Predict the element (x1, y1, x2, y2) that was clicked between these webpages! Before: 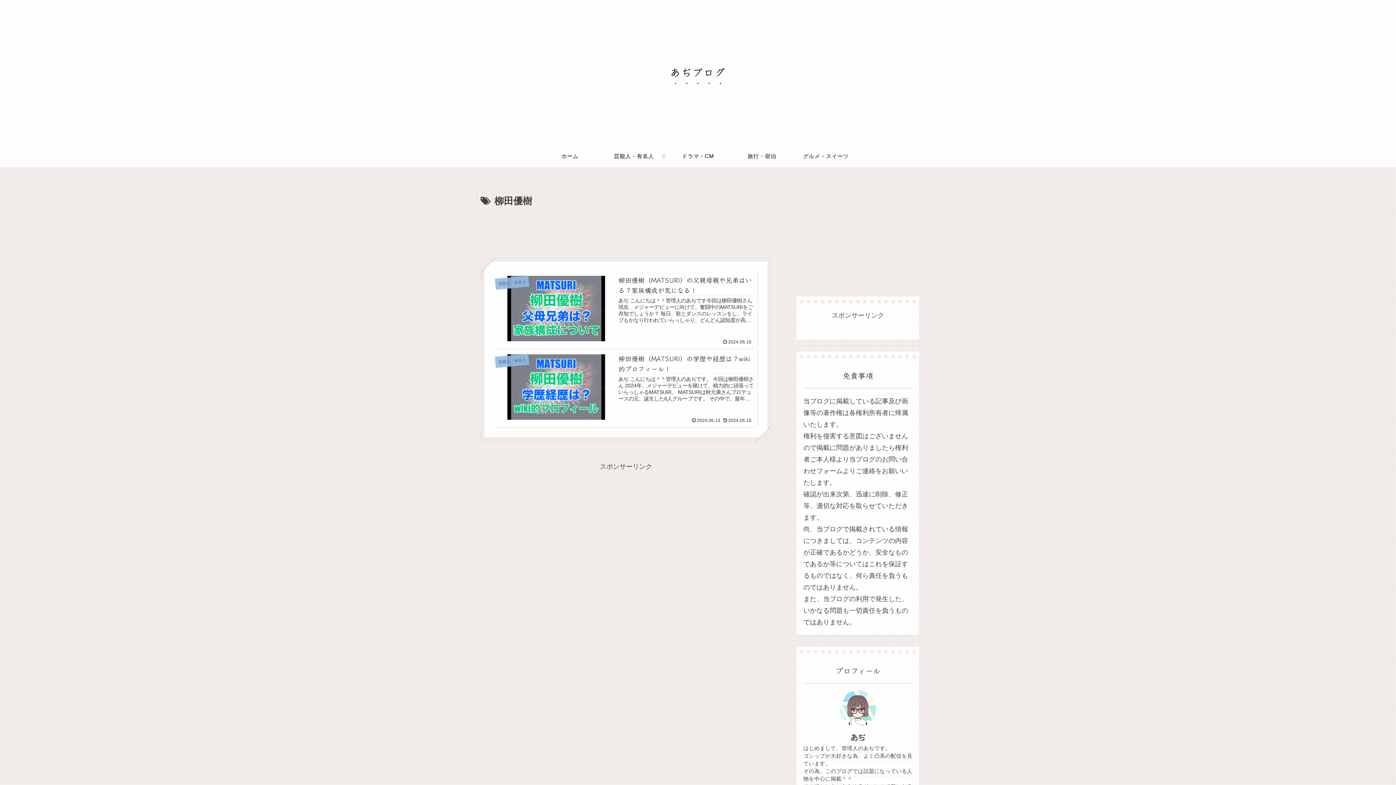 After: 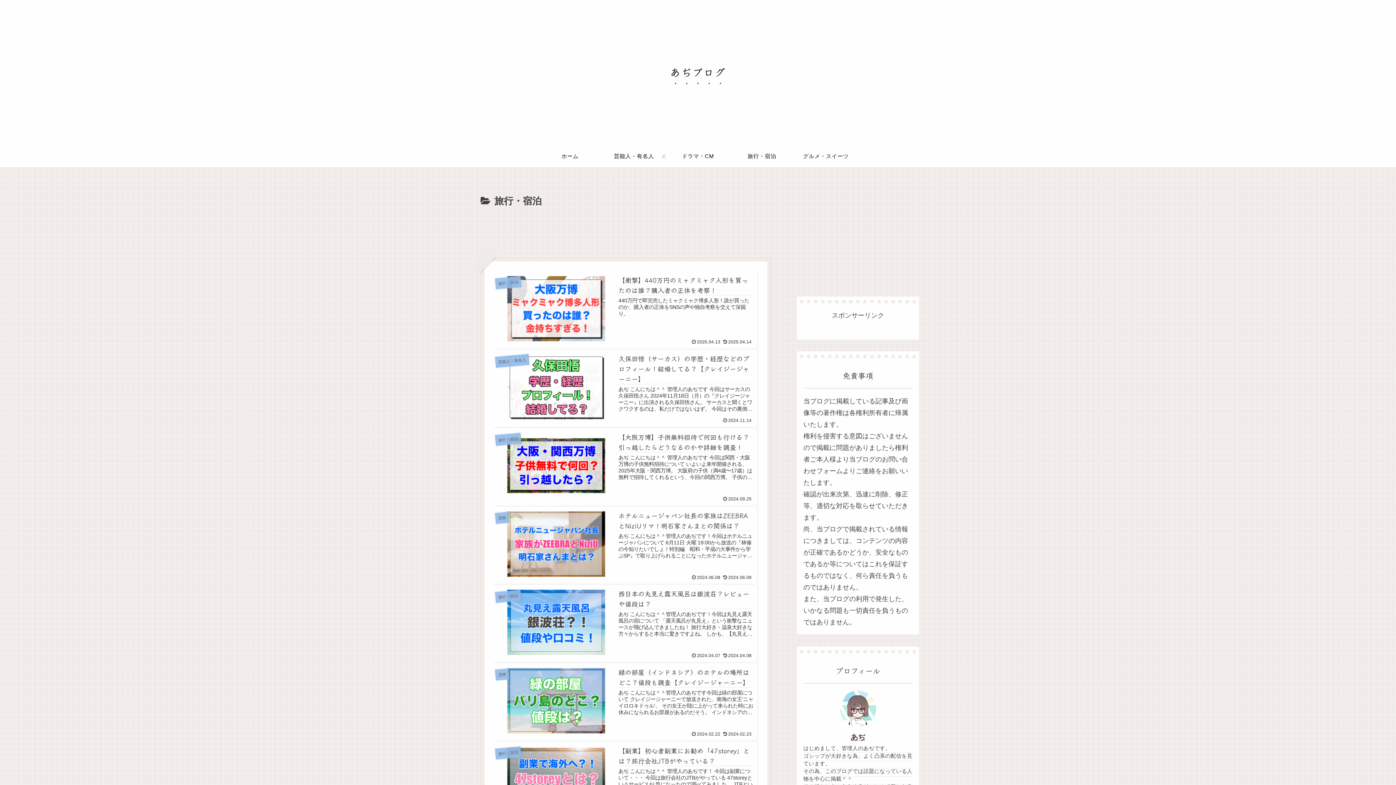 Action: bbox: (730, 145, 794, 167) label: 旅行・宿泊